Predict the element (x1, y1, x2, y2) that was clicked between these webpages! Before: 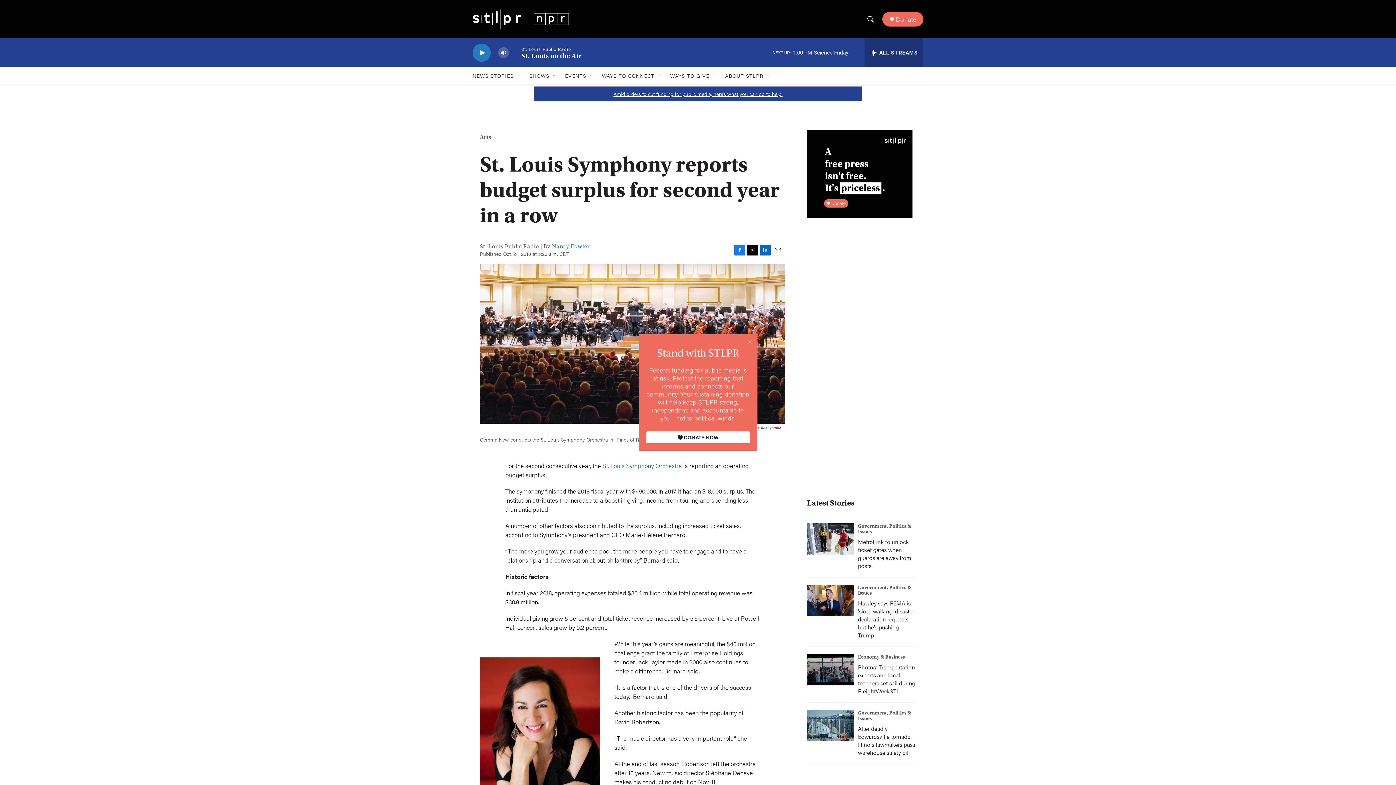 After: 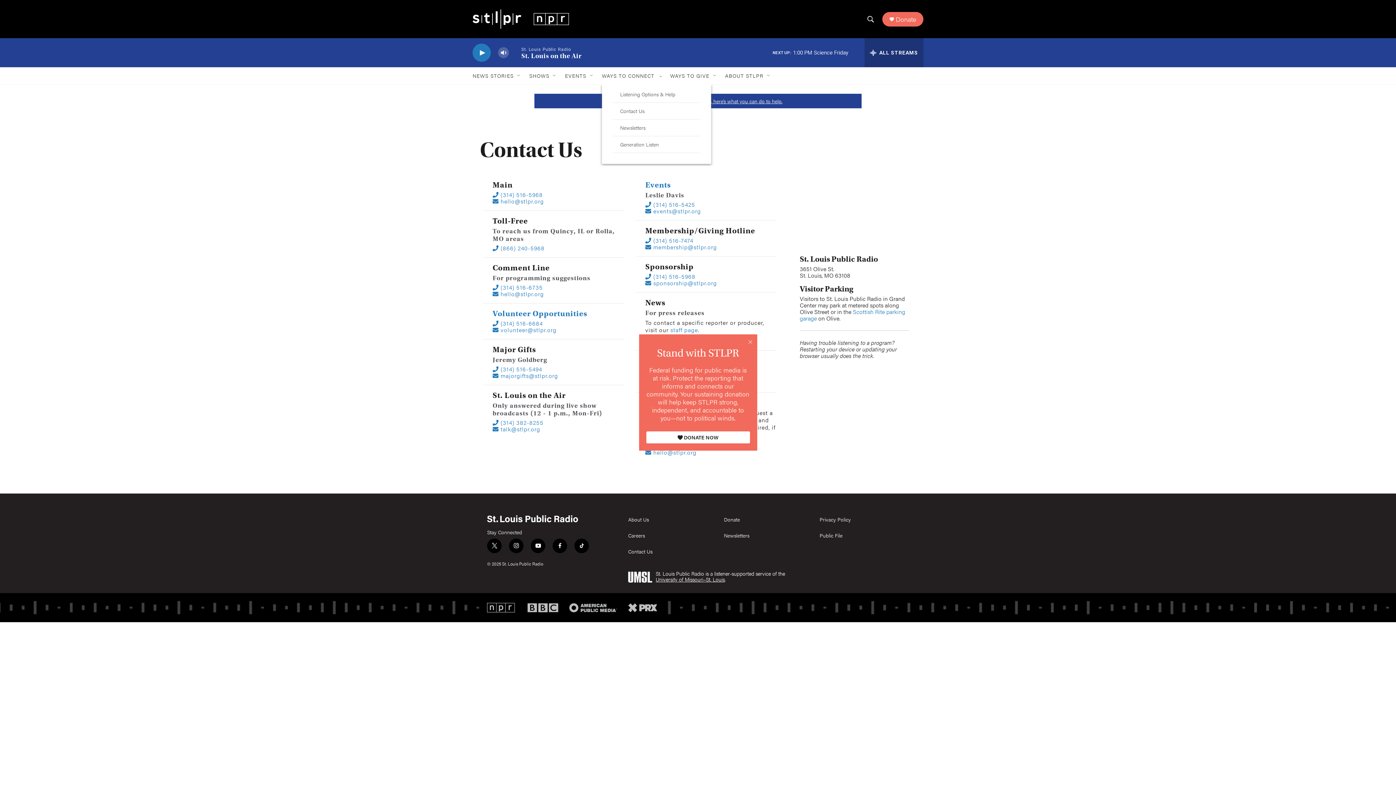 Action: label: WAYS TO CONNECT bbox: (602, 67, 654, 84)